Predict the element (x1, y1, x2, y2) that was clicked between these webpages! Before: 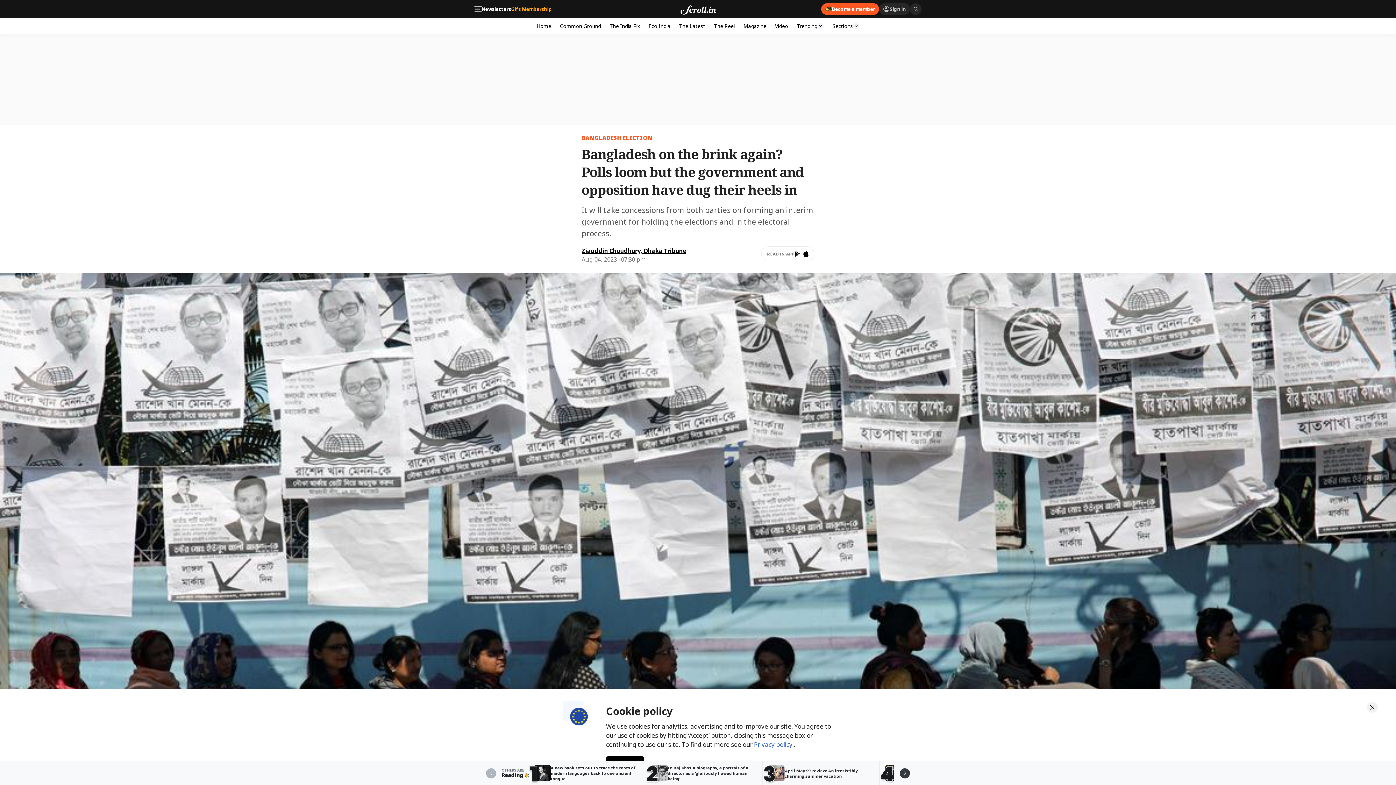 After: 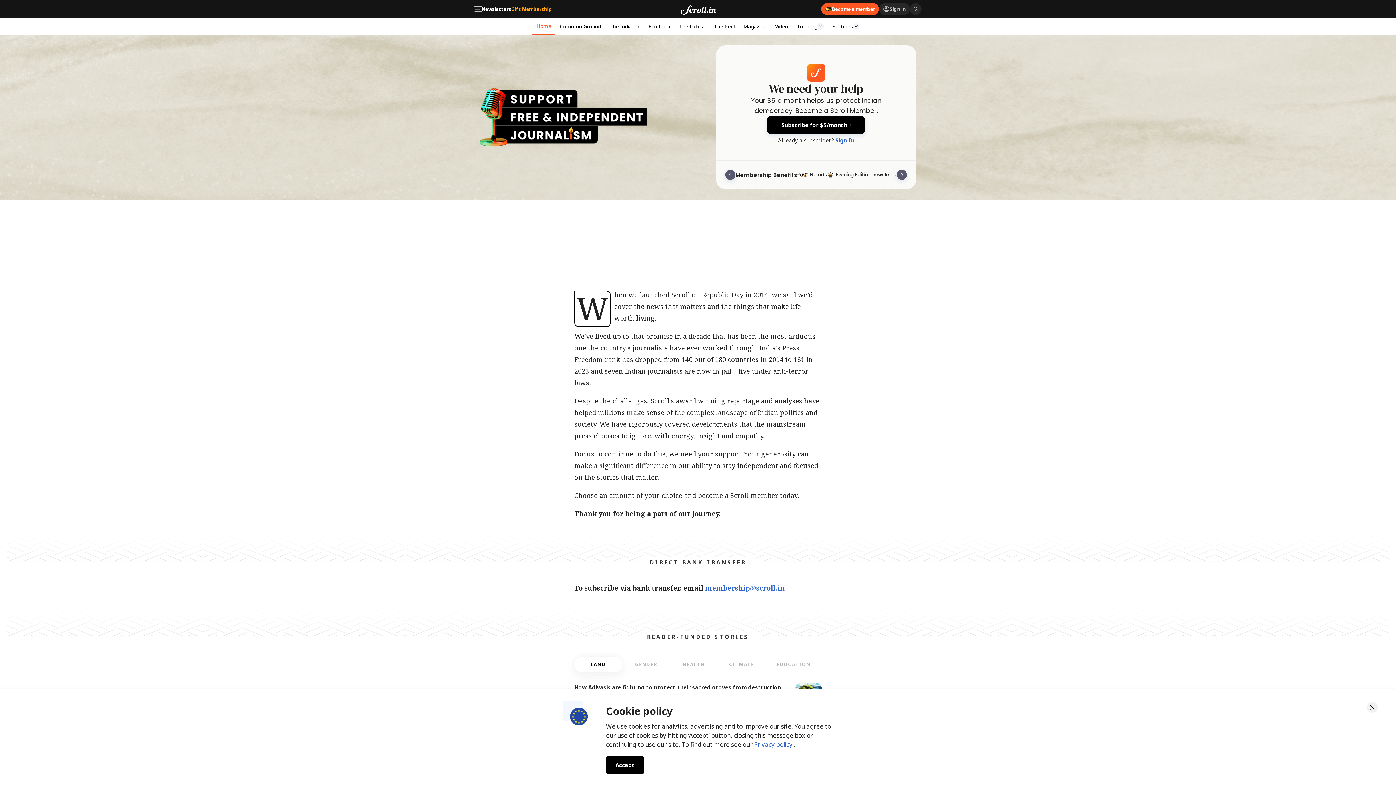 Action: bbox: (821, 3, 879, 14) label: Become a member